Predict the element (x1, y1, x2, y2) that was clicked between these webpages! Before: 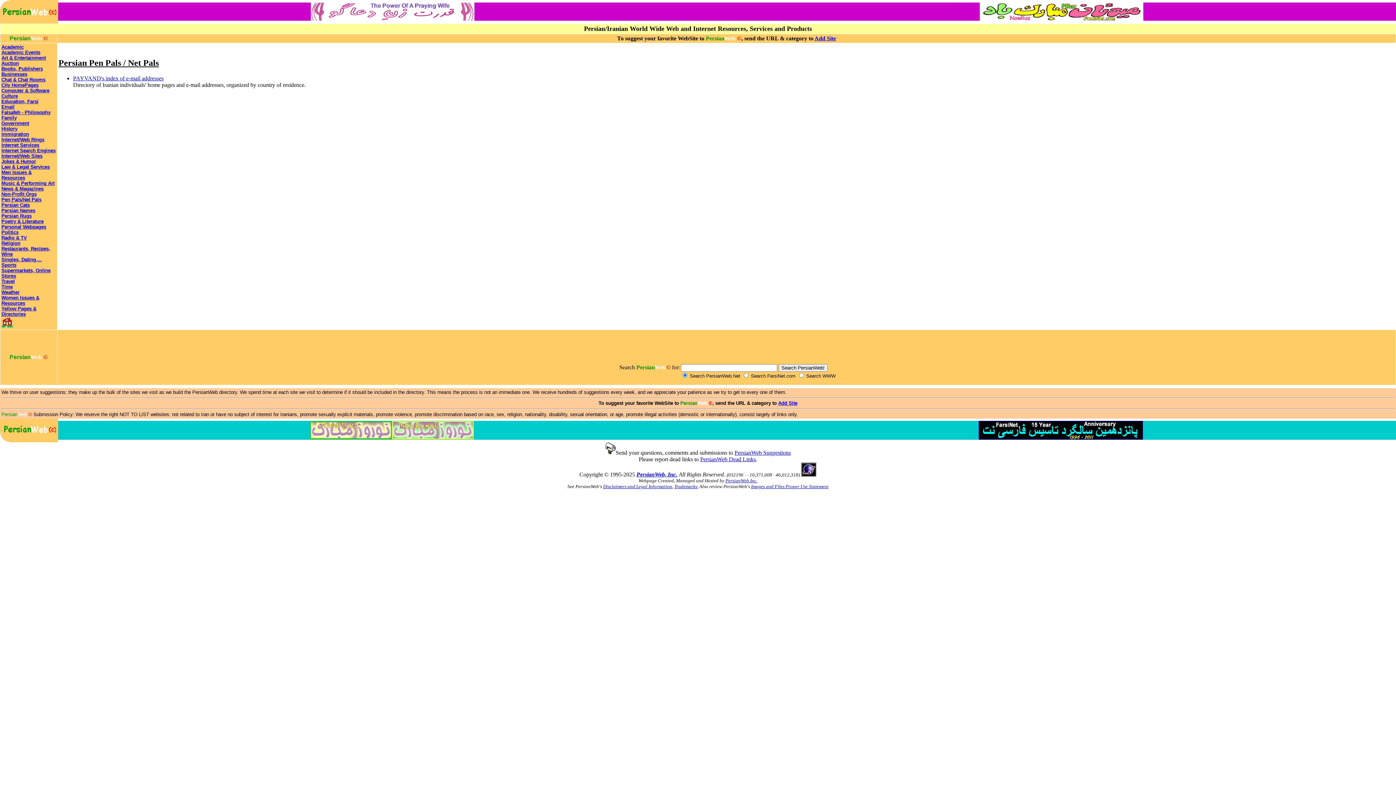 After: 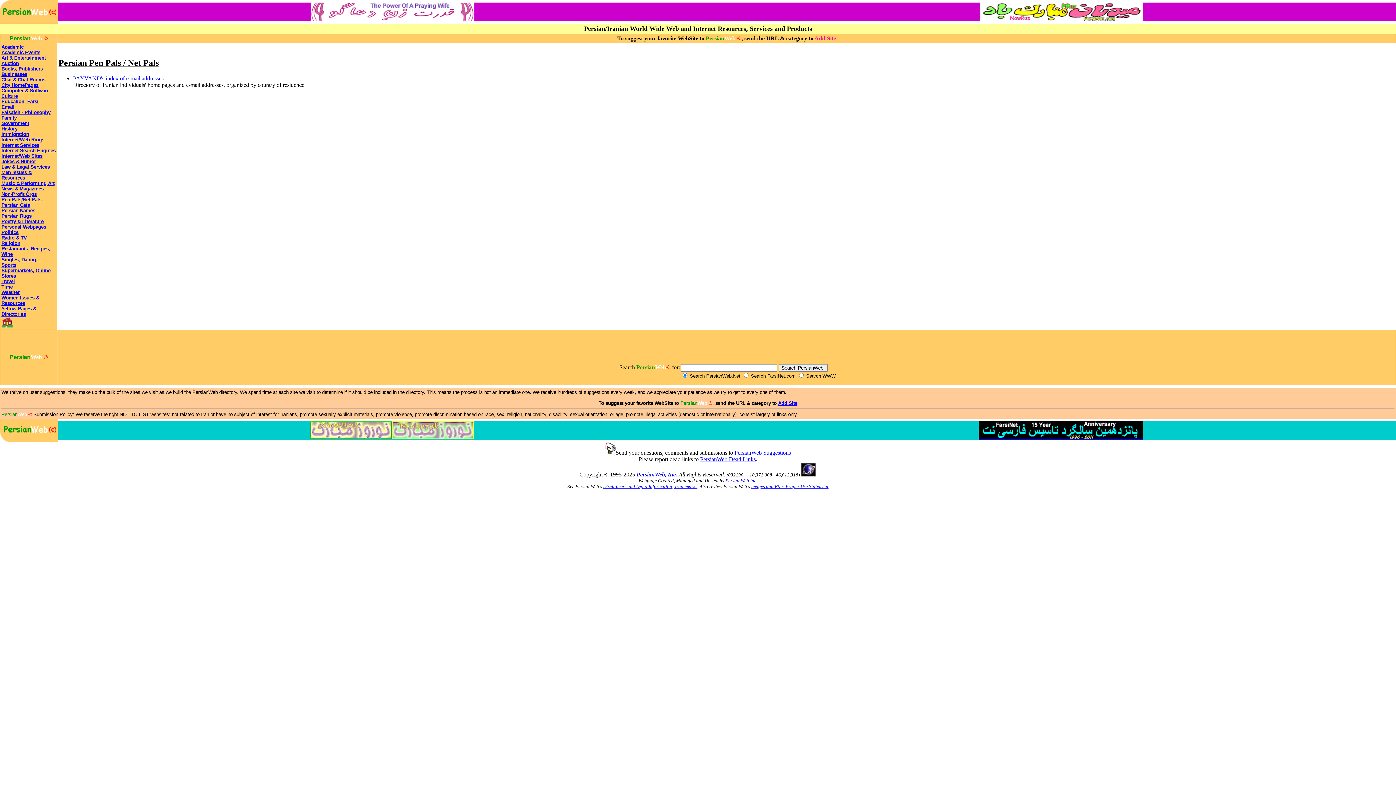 Action: bbox: (814, 35, 836, 41) label: Add Site